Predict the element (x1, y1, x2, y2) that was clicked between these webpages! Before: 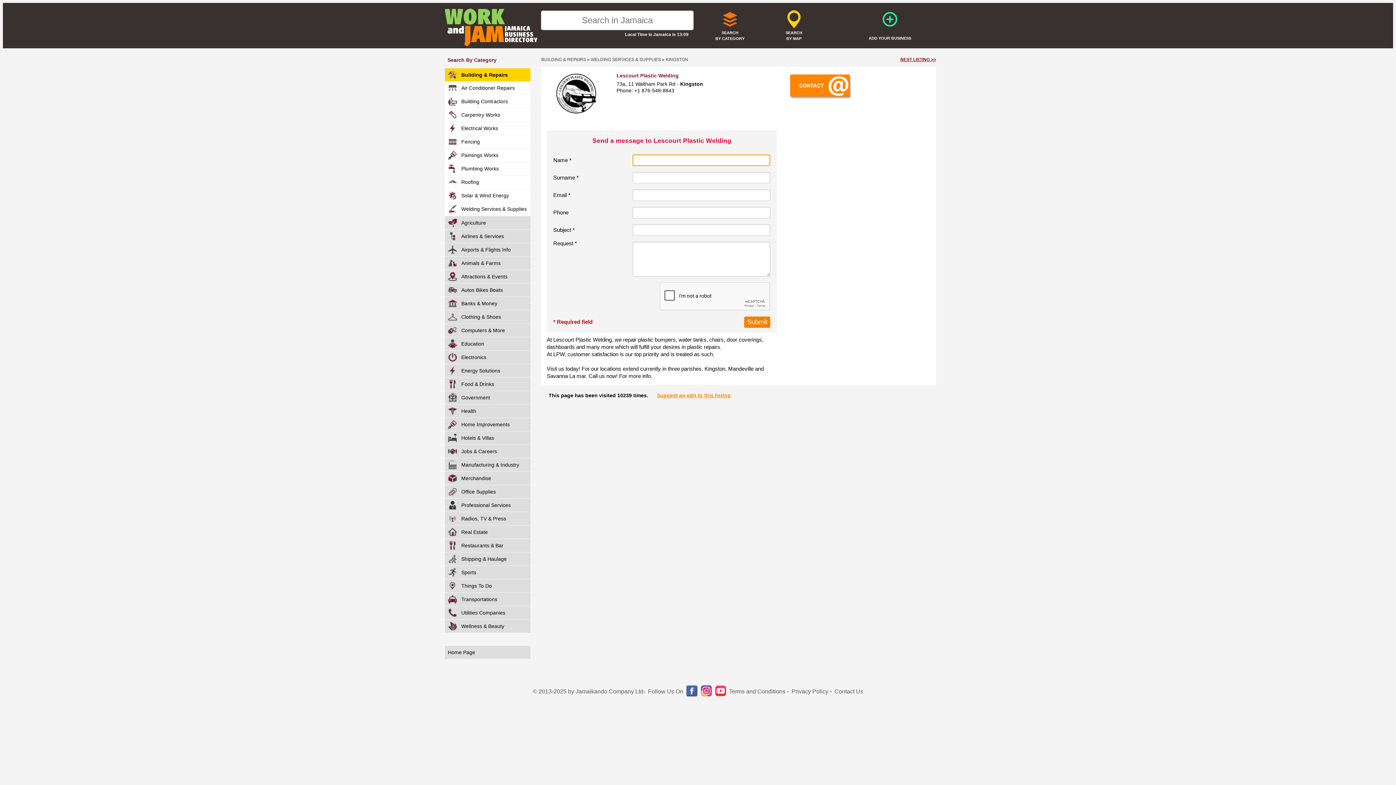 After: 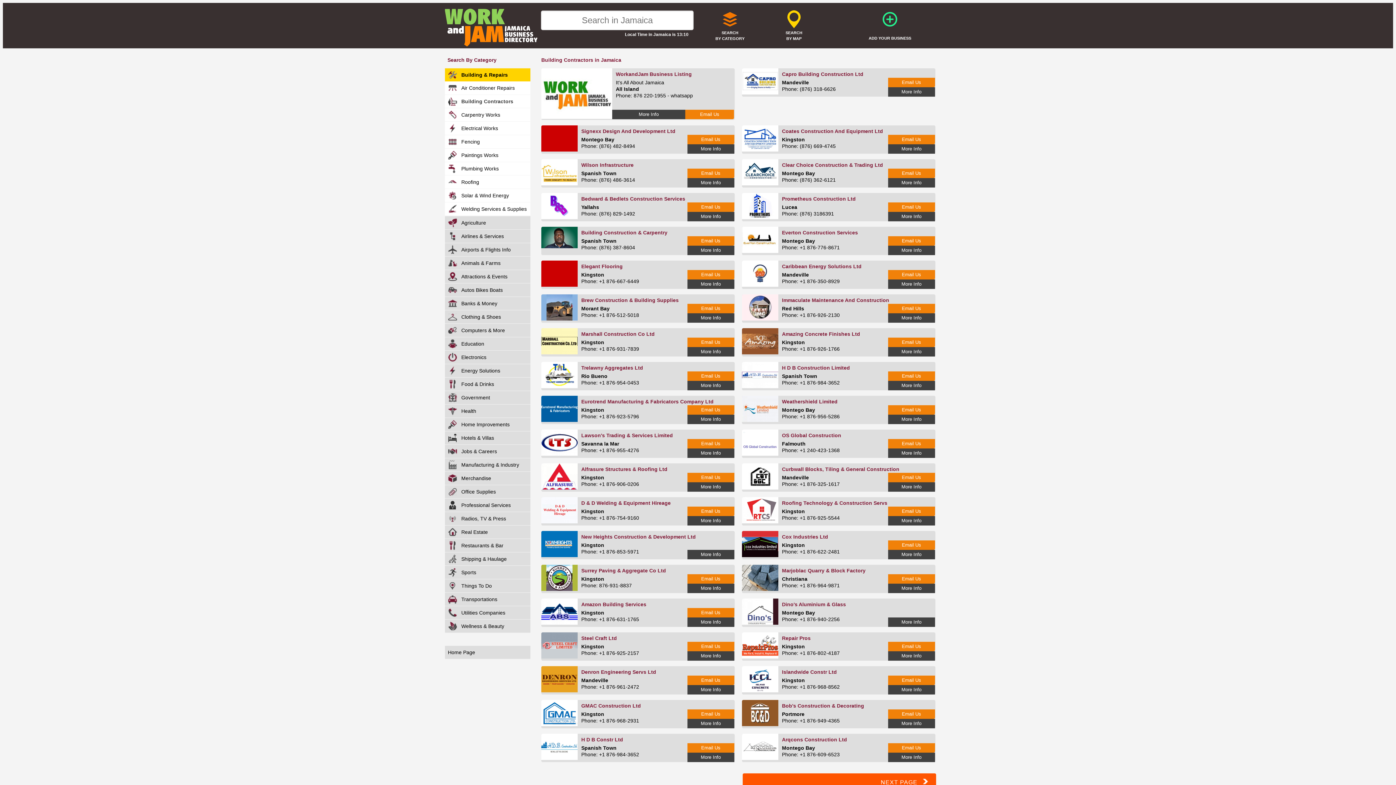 Action: bbox: (445, 95, 530, 108) label: Building Contractors